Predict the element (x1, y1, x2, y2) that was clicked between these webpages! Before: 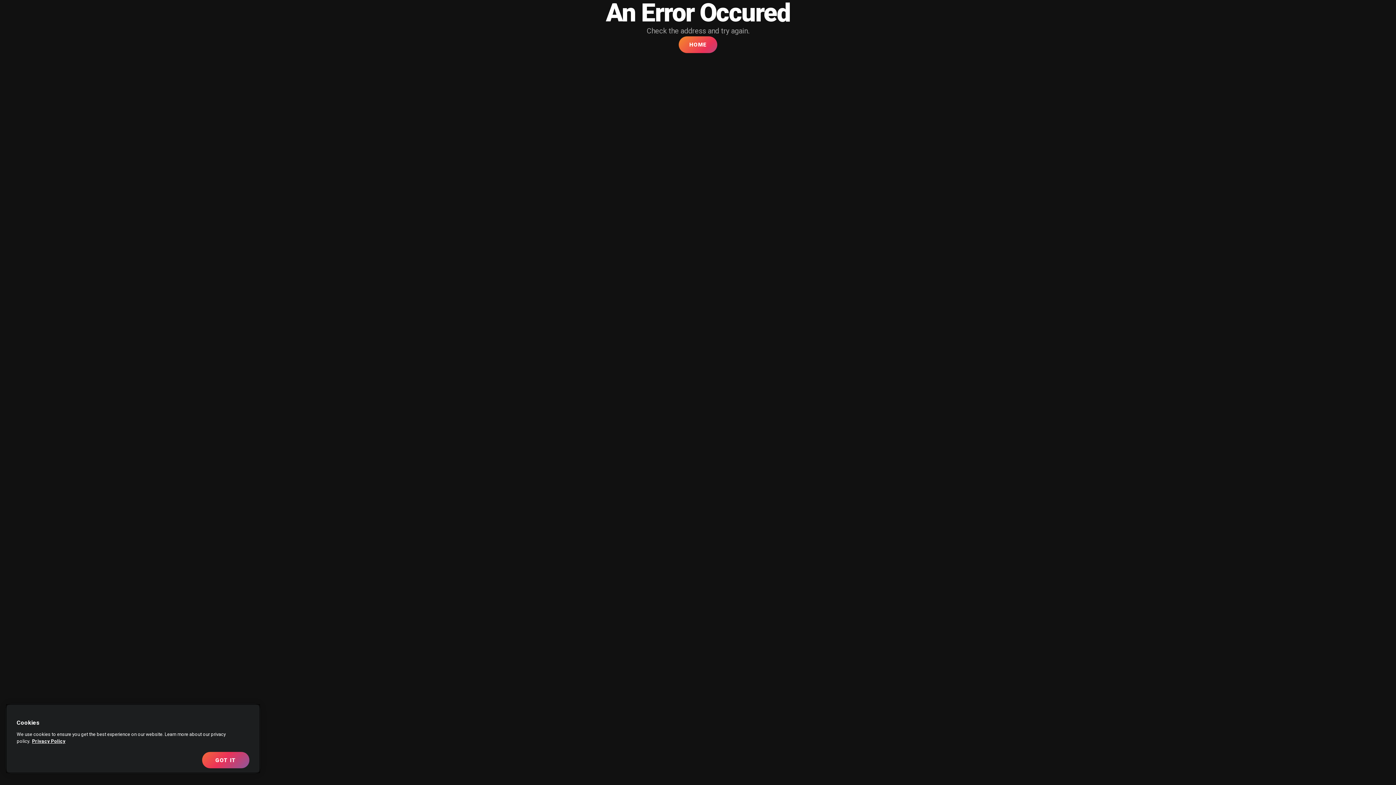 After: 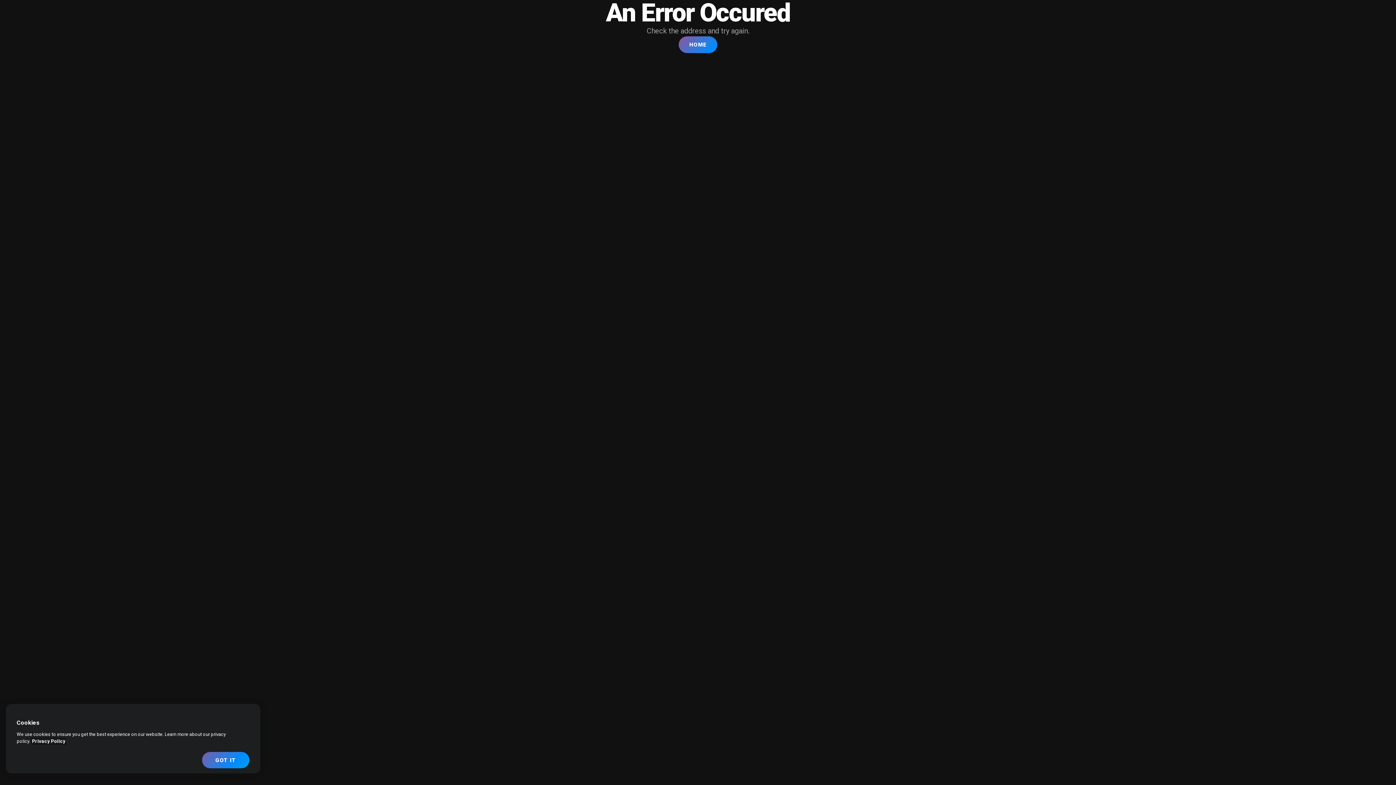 Action: label: More information about your privacy, opens in a new tab bbox: (32, 738, 65, 744)